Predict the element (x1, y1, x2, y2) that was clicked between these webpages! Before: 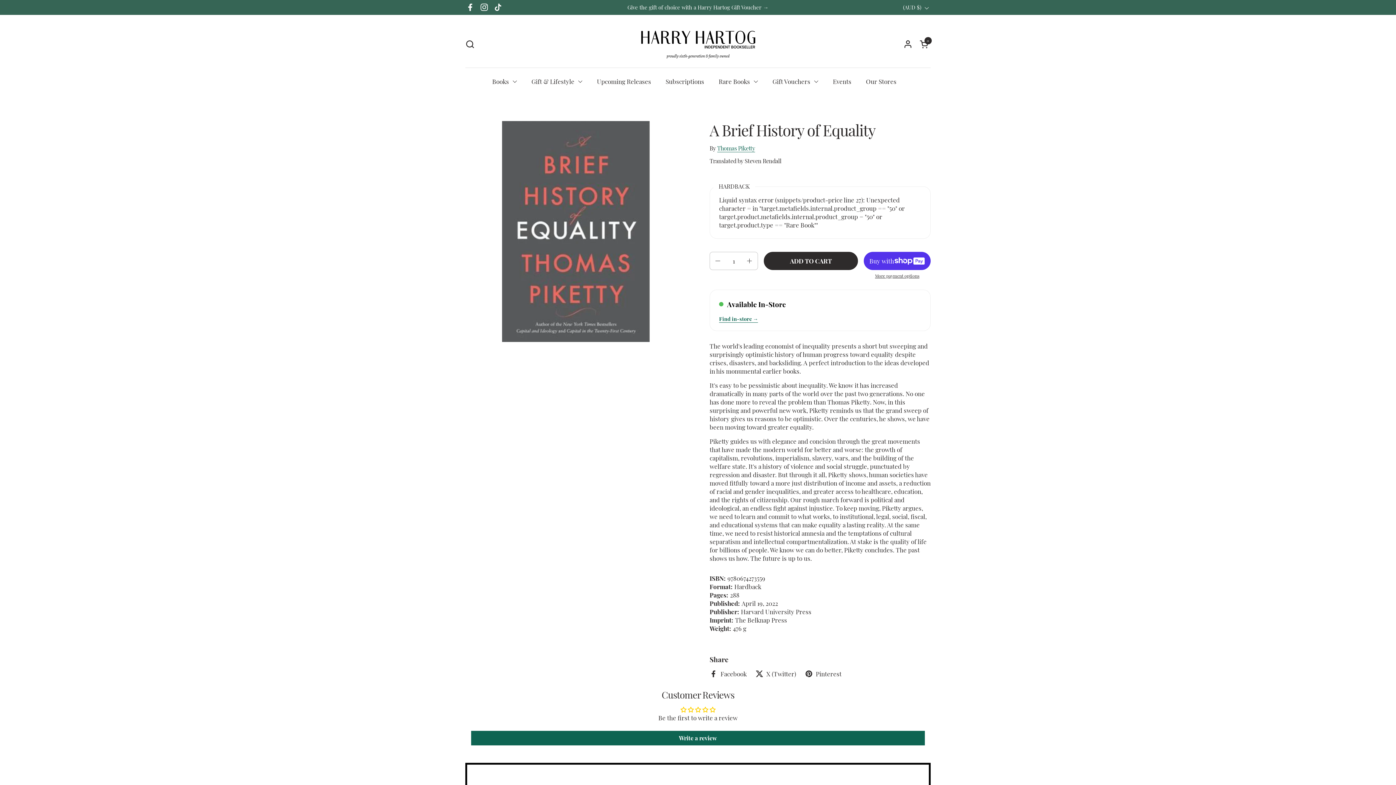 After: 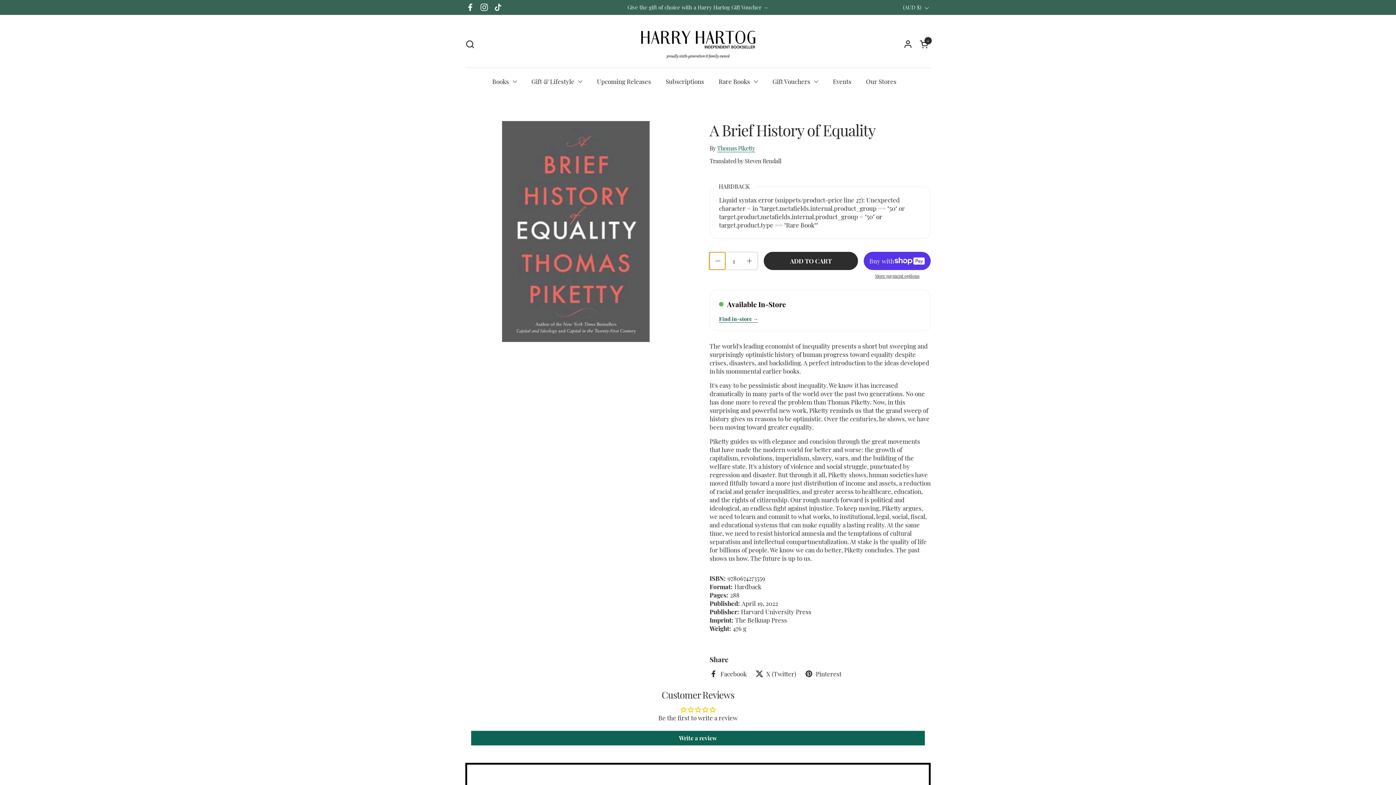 Action: bbox: (710, 252, 724, 269) label: Decrease quantity